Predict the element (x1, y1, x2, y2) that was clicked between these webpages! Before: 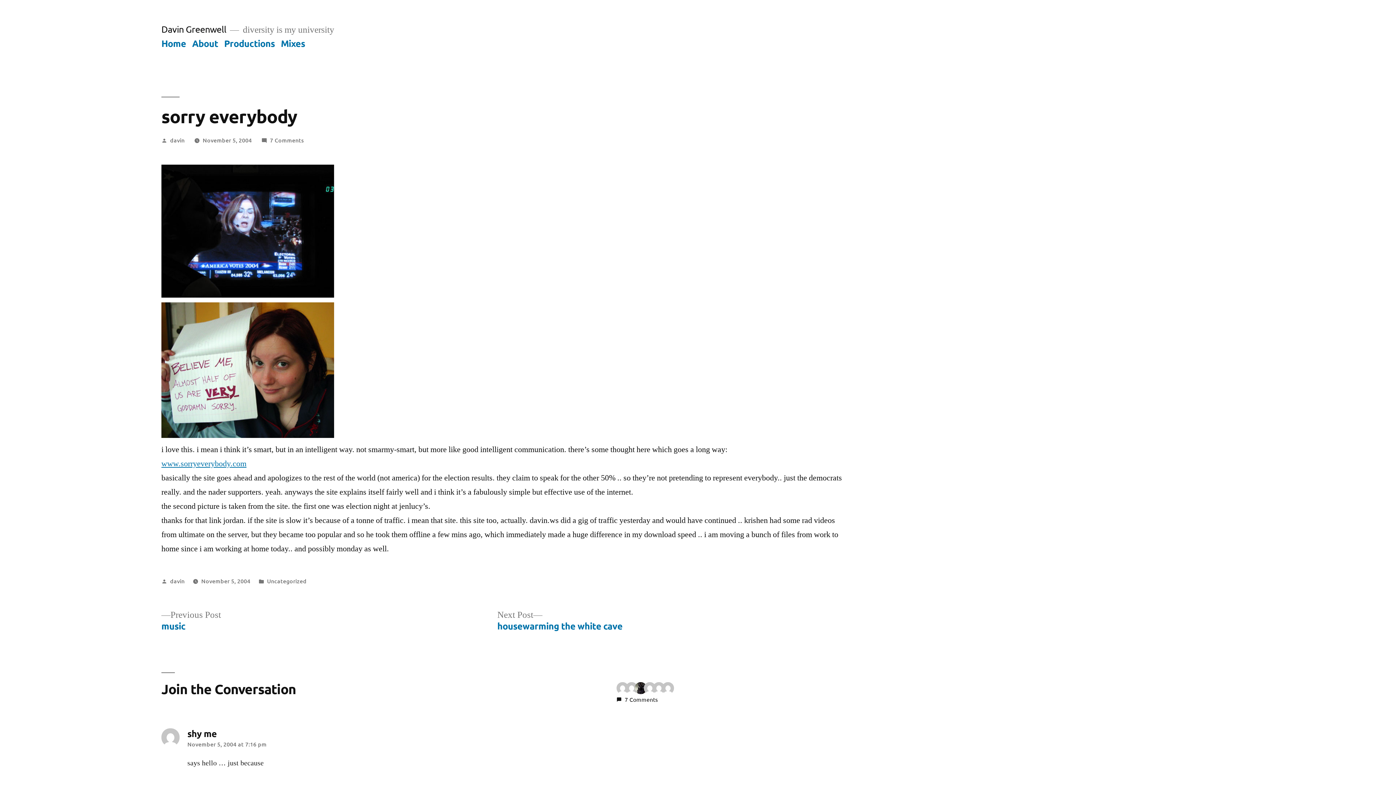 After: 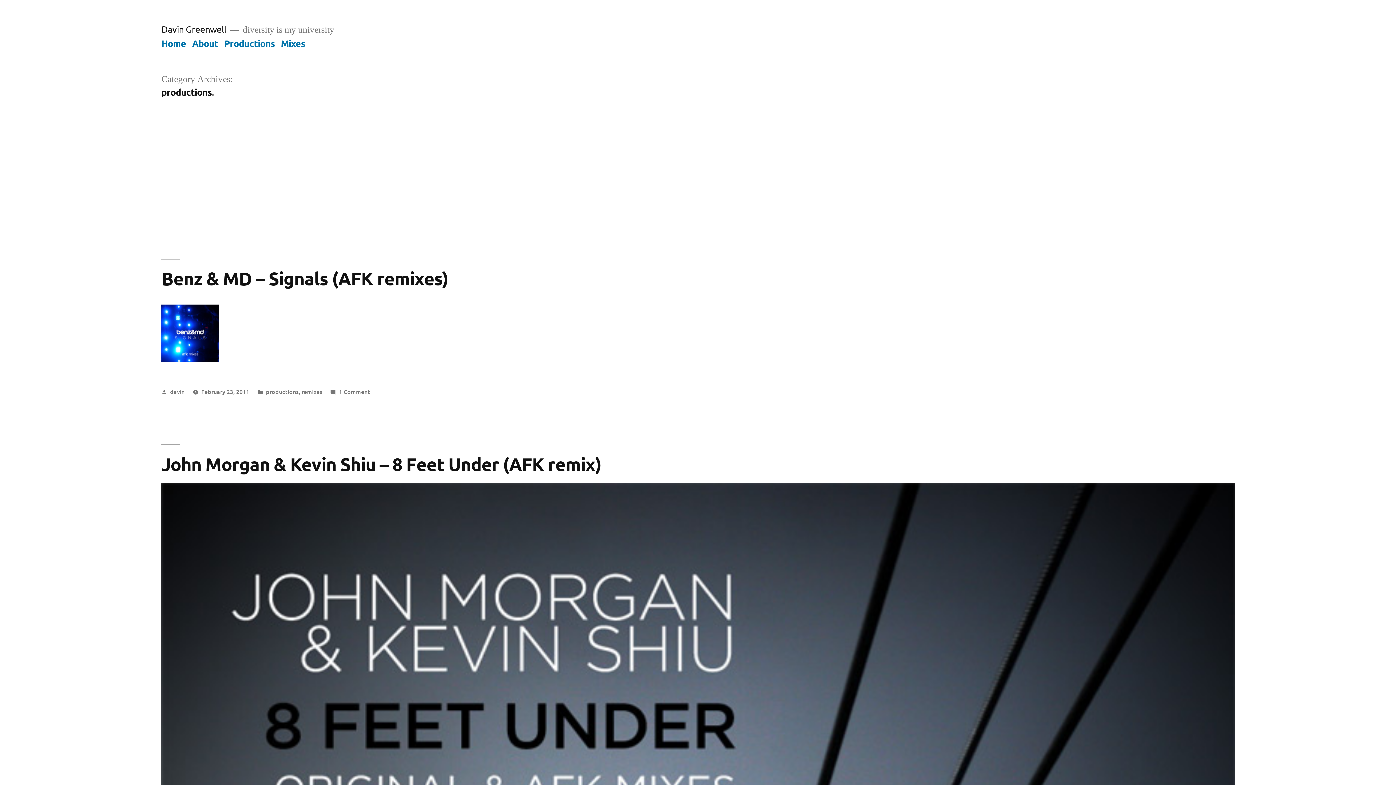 Action: bbox: (224, 37, 274, 48) label: Productions